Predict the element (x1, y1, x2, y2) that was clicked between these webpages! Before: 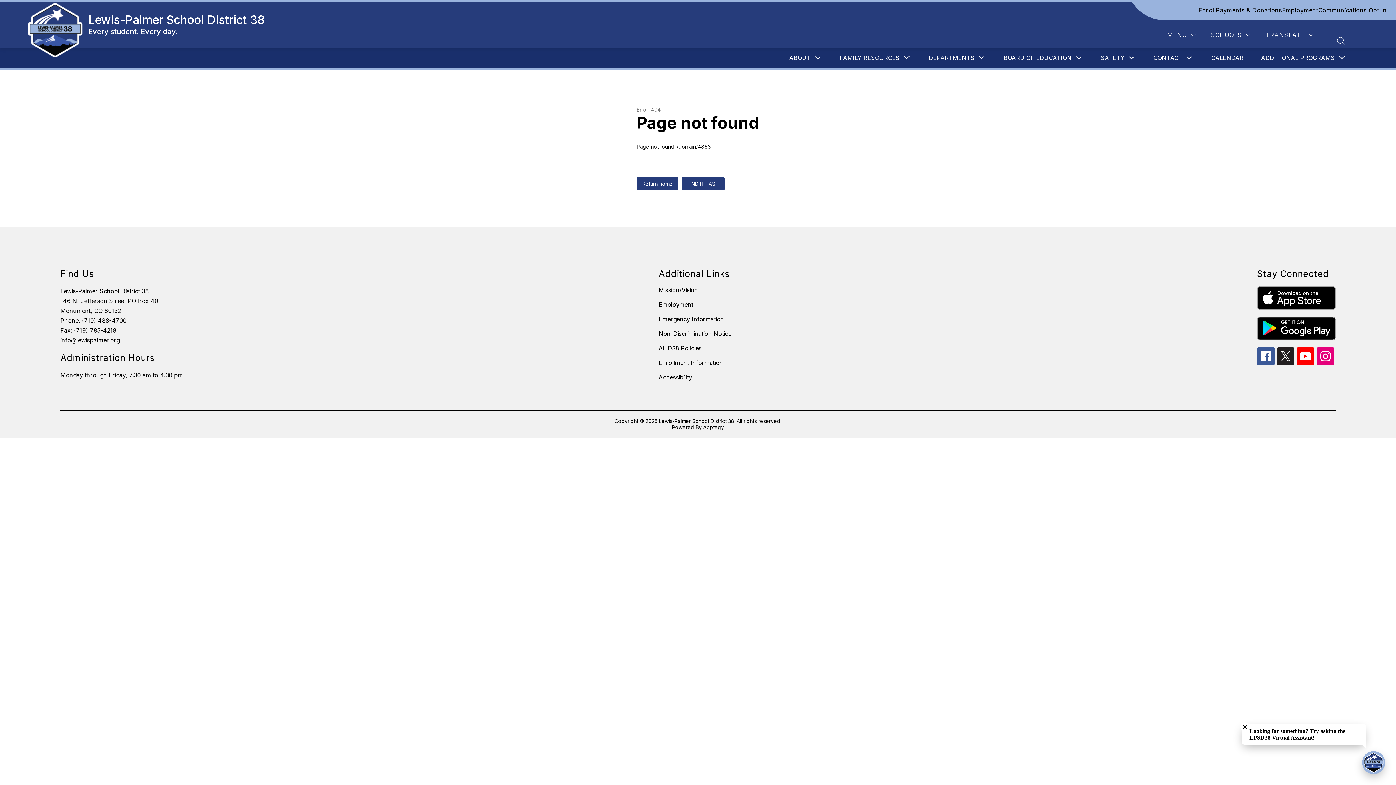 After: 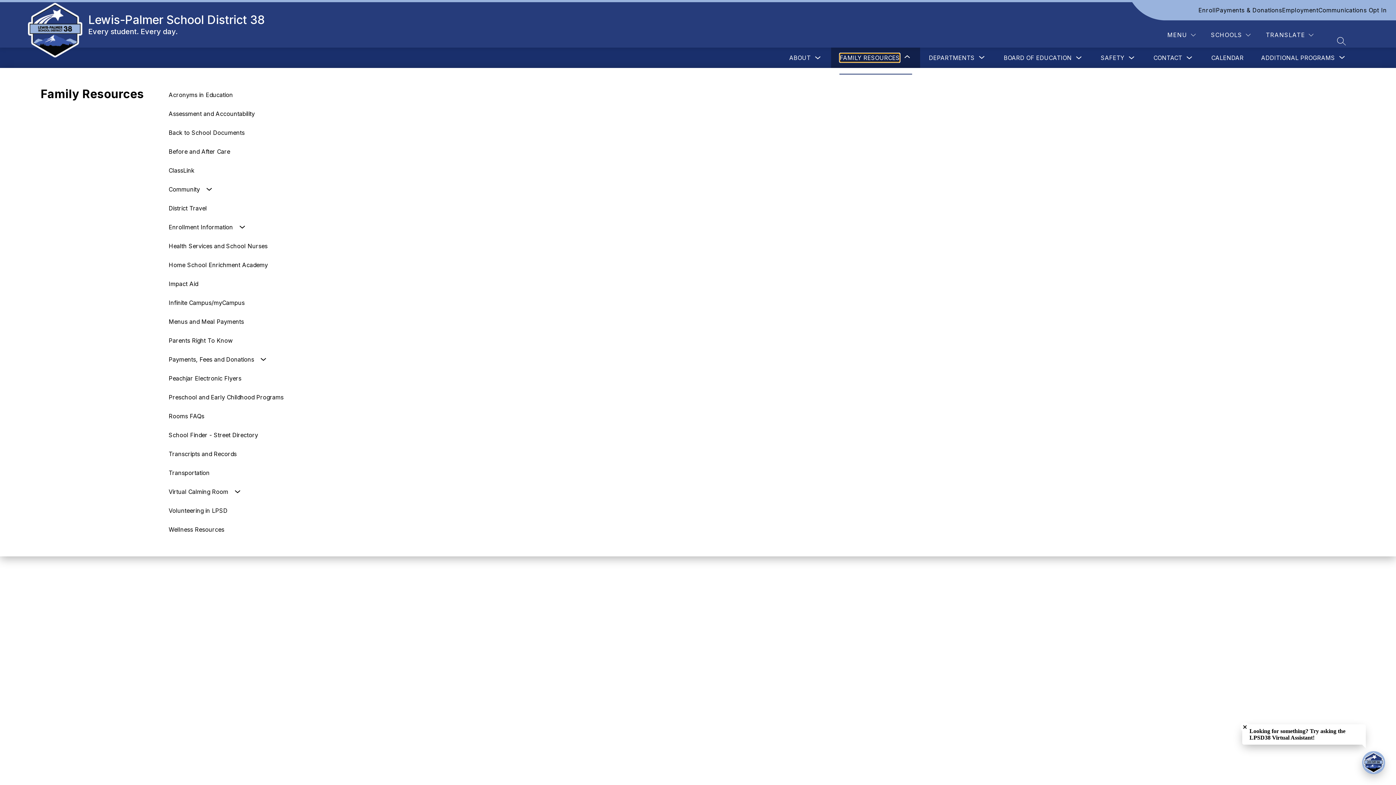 Action: bbox: (840, 53, 900, 62) label: Show submenu for Family Resources